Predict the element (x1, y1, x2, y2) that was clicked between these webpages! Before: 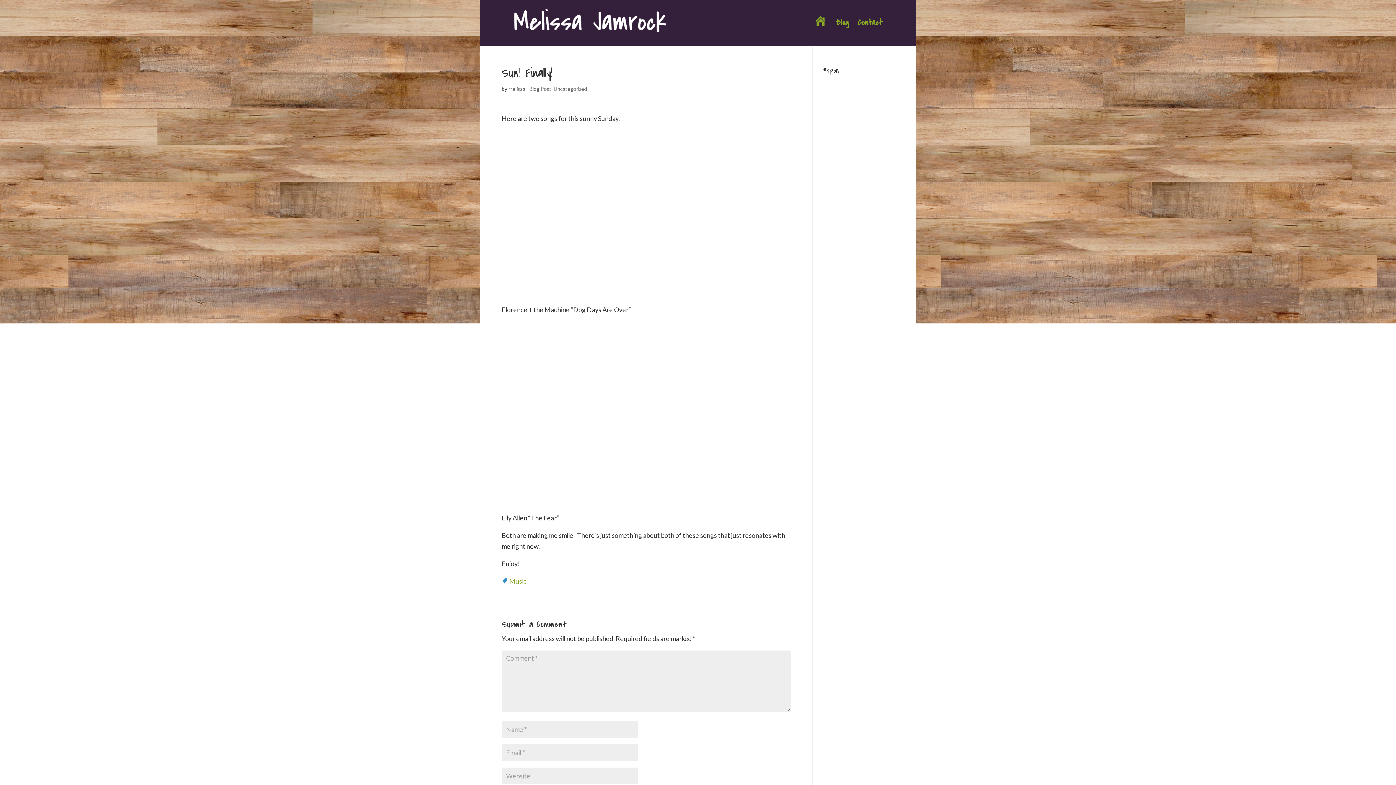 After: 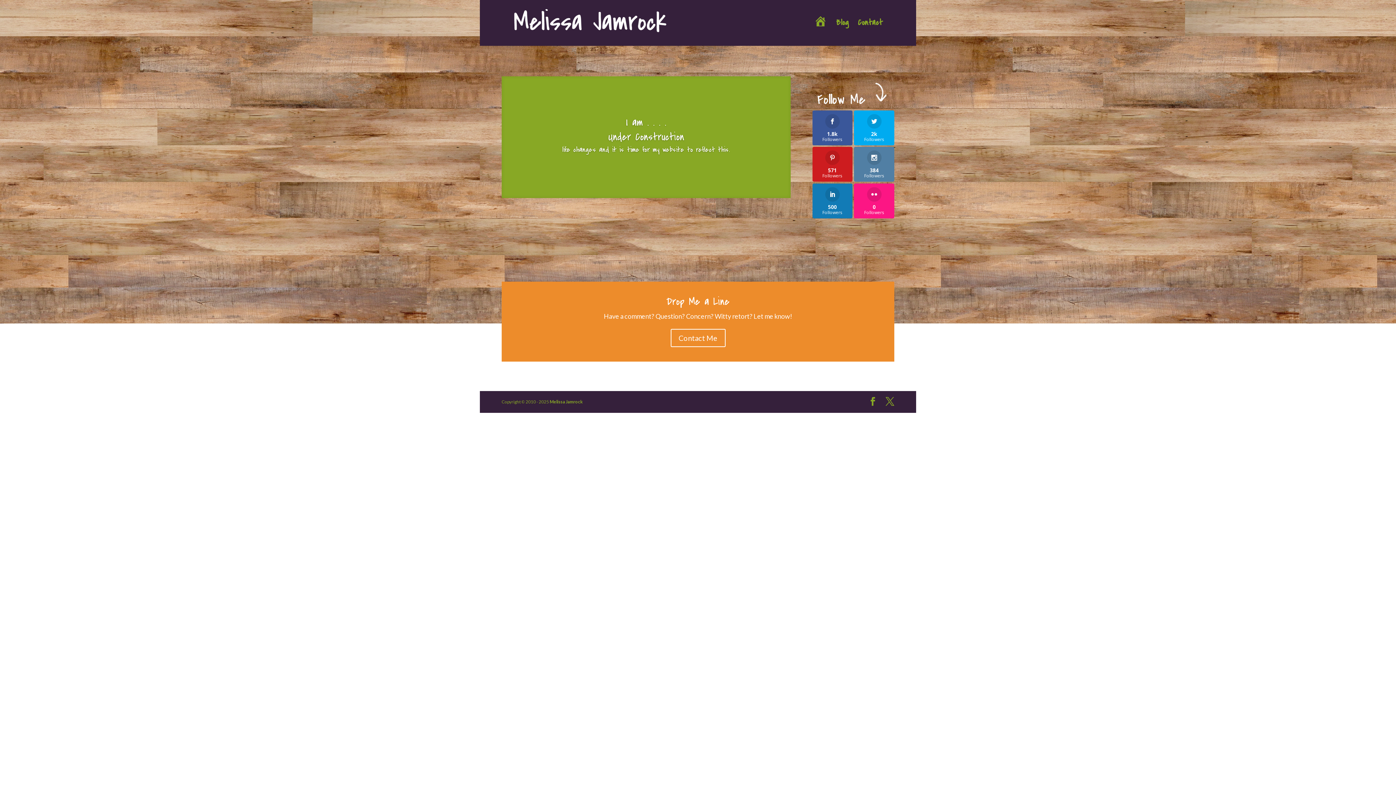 Action: bbox: (513, 18, 666, 26)